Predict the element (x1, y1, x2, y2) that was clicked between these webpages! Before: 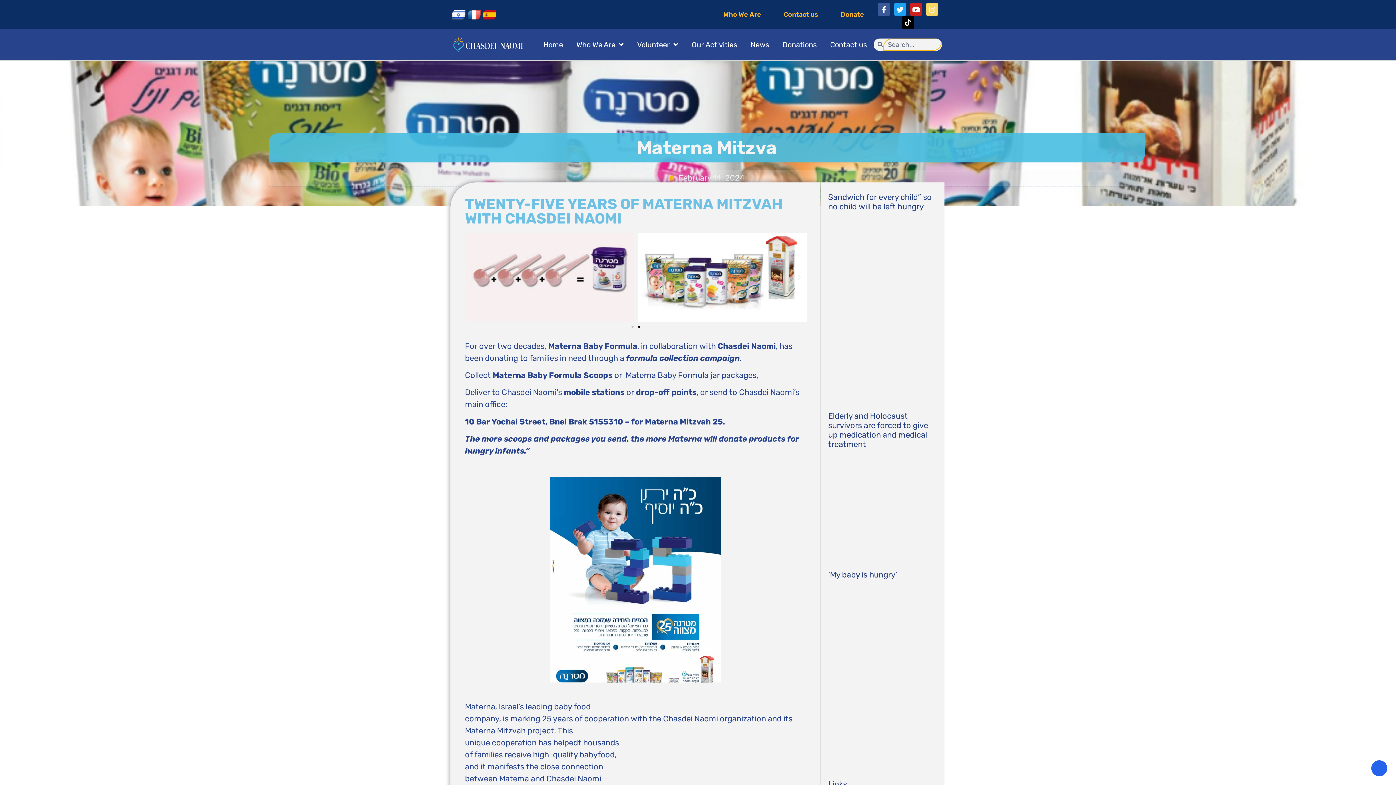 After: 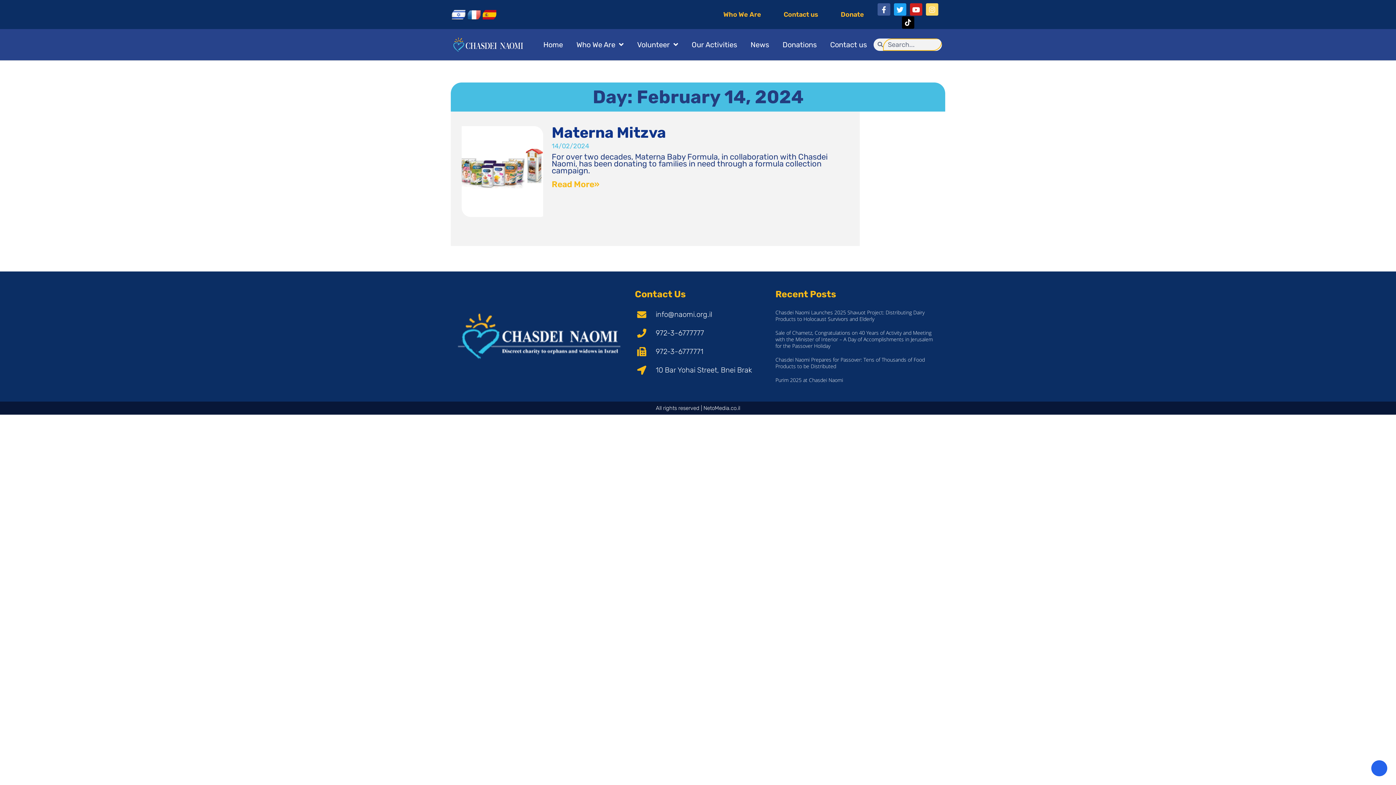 Action: label: February 14, 2024 bbox: (669, 170, 744, 186)